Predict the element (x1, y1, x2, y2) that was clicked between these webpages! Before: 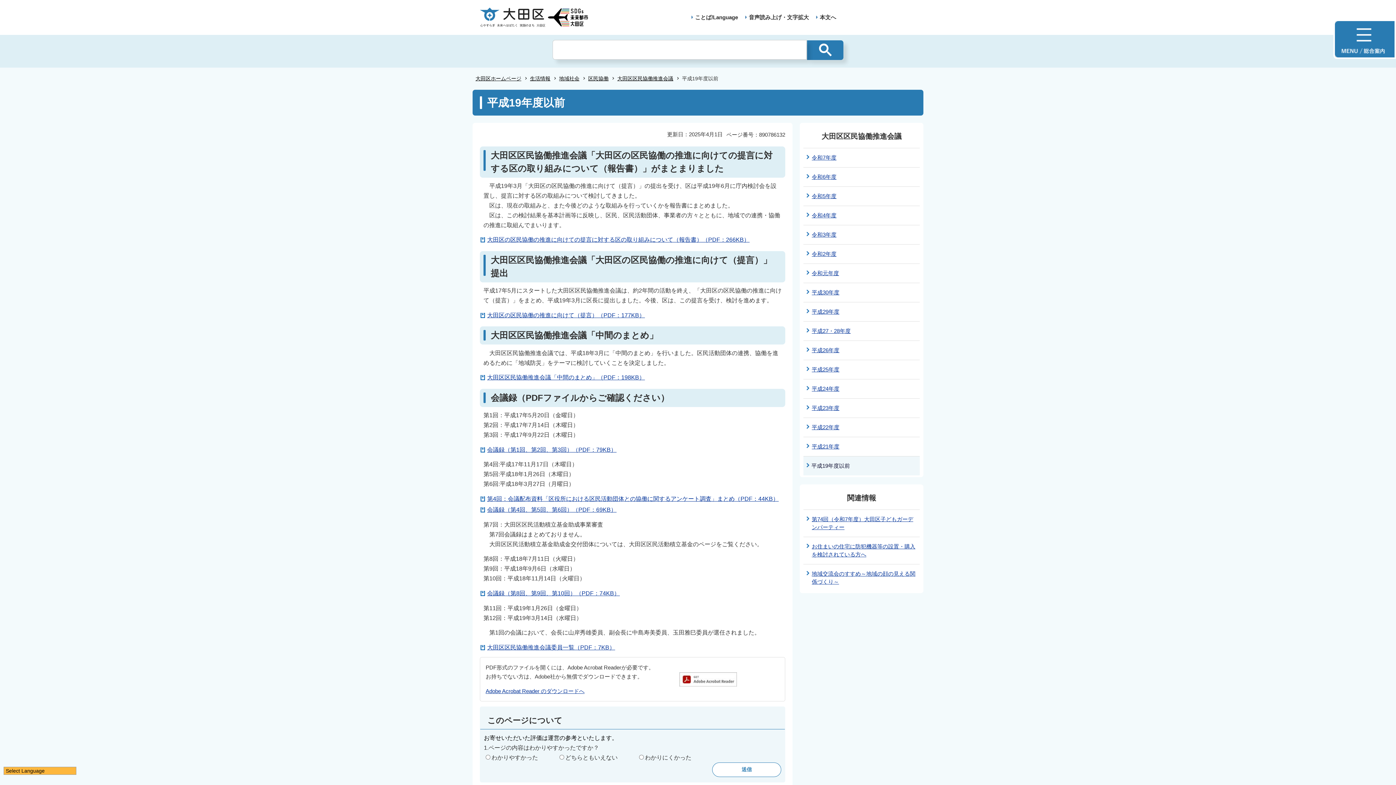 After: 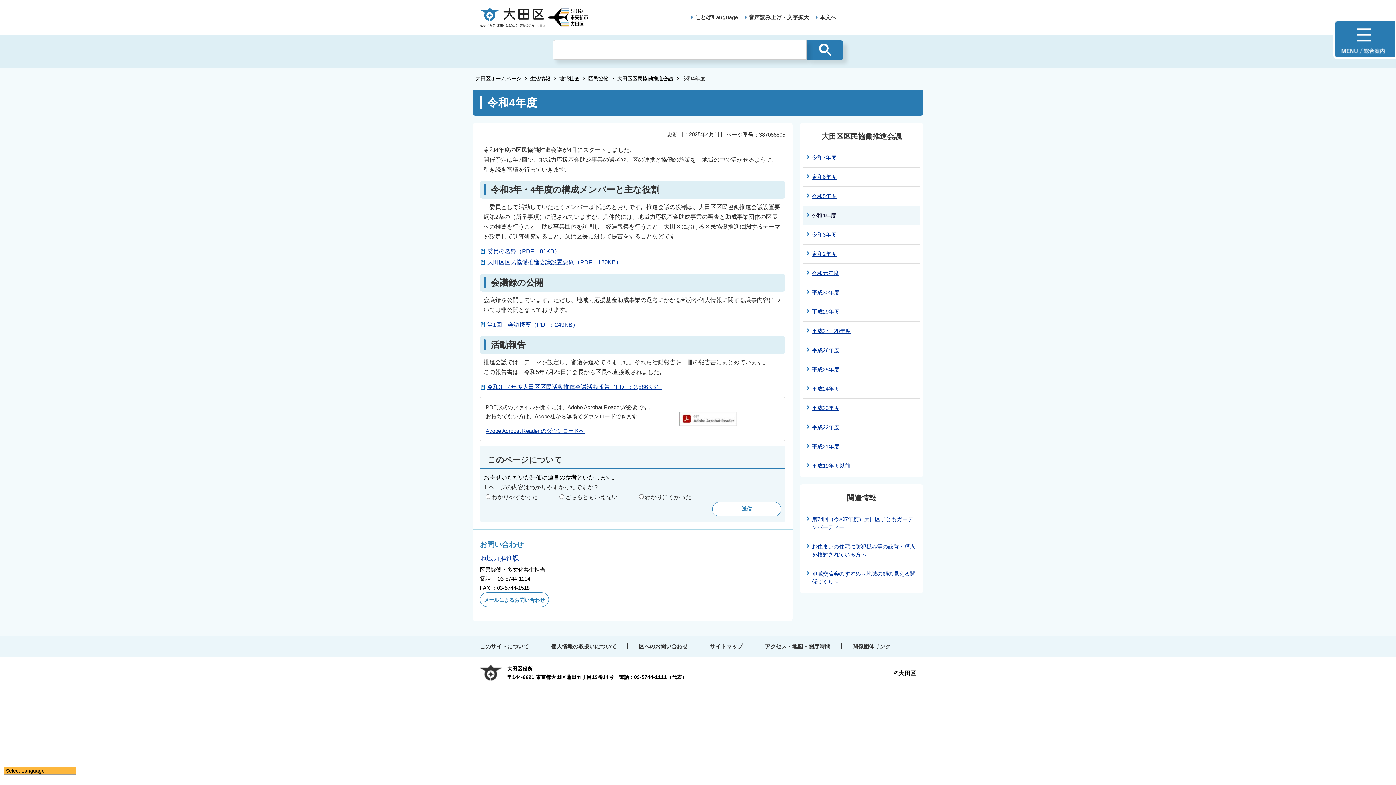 Action: bbox: (810, 206, 920, 224) label: 令和4年度